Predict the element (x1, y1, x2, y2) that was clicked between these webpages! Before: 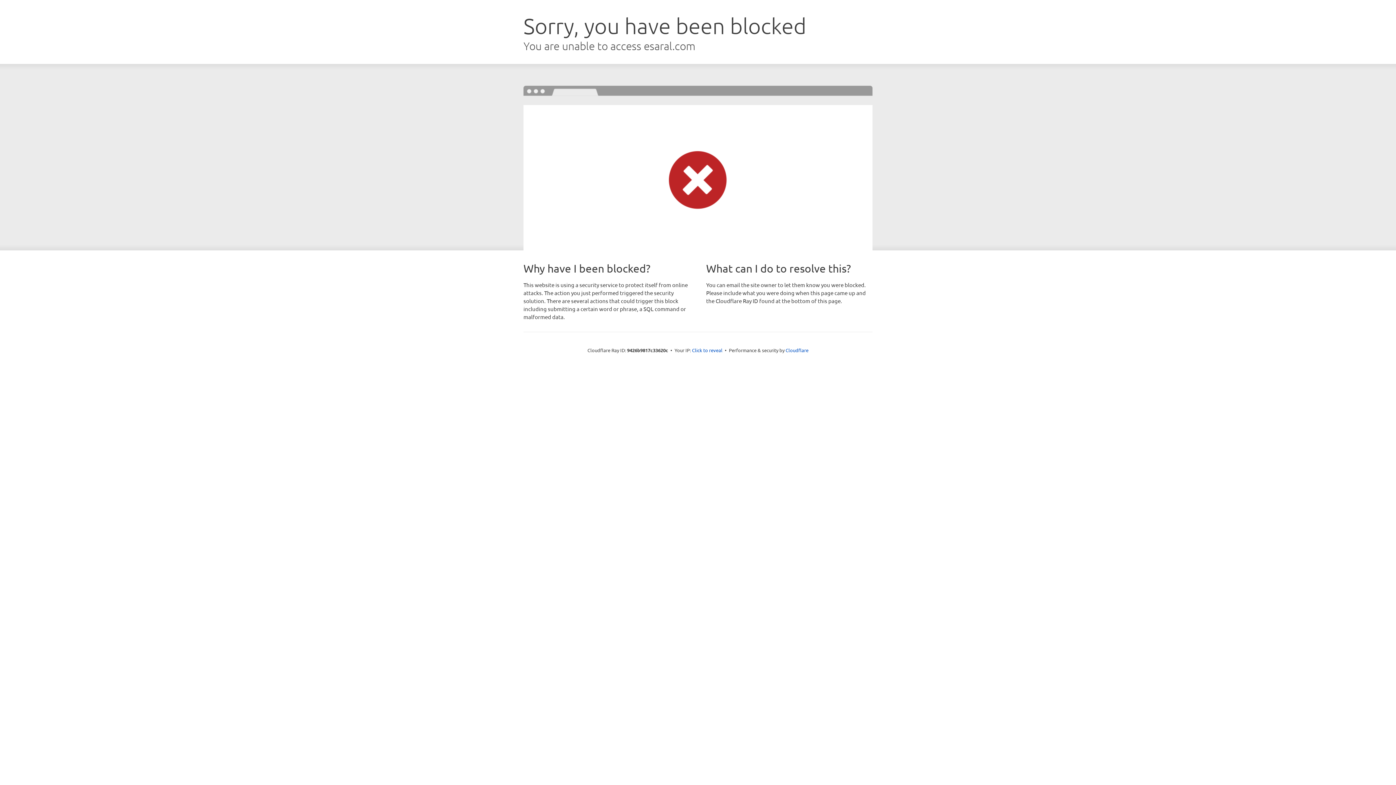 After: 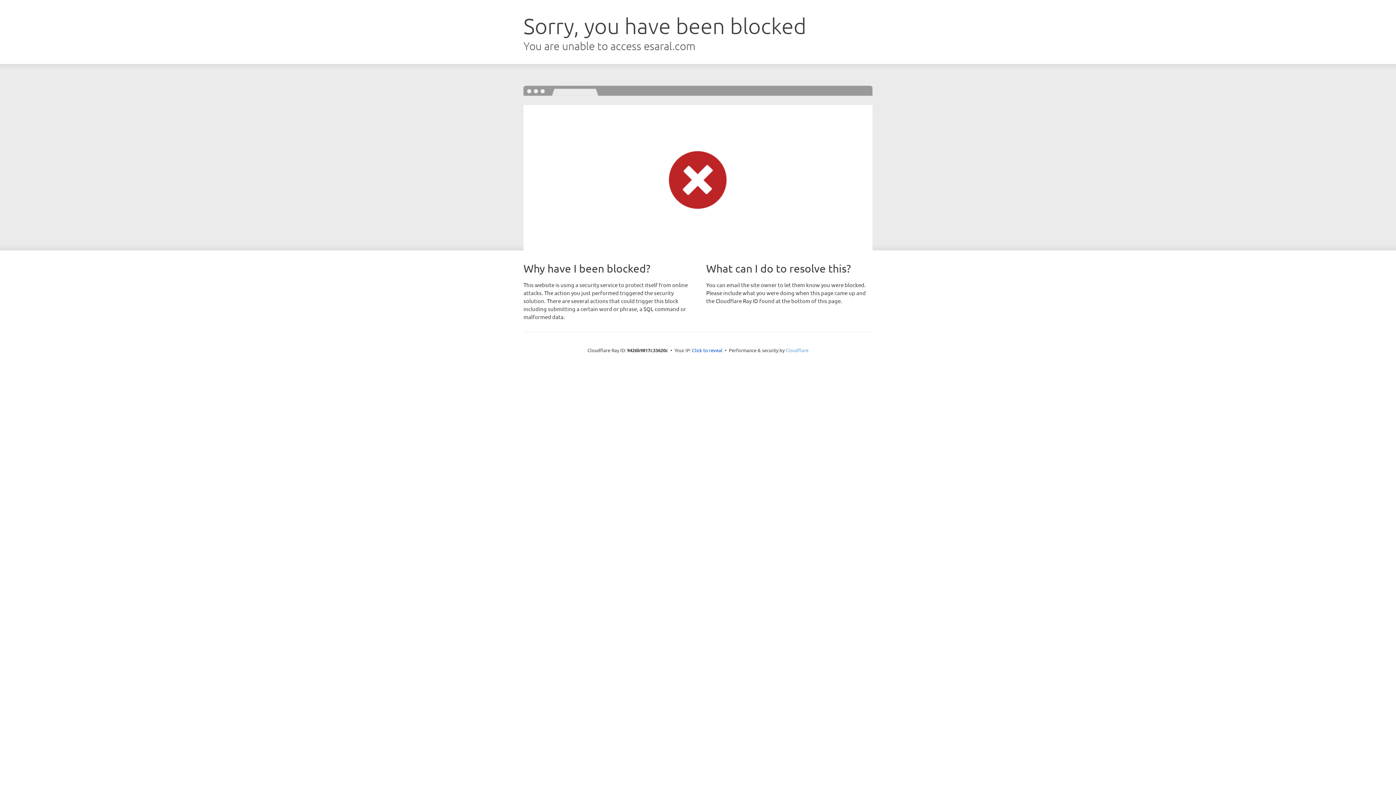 Action: label: Cloudflare bbox: (785, 347, 808, 353)